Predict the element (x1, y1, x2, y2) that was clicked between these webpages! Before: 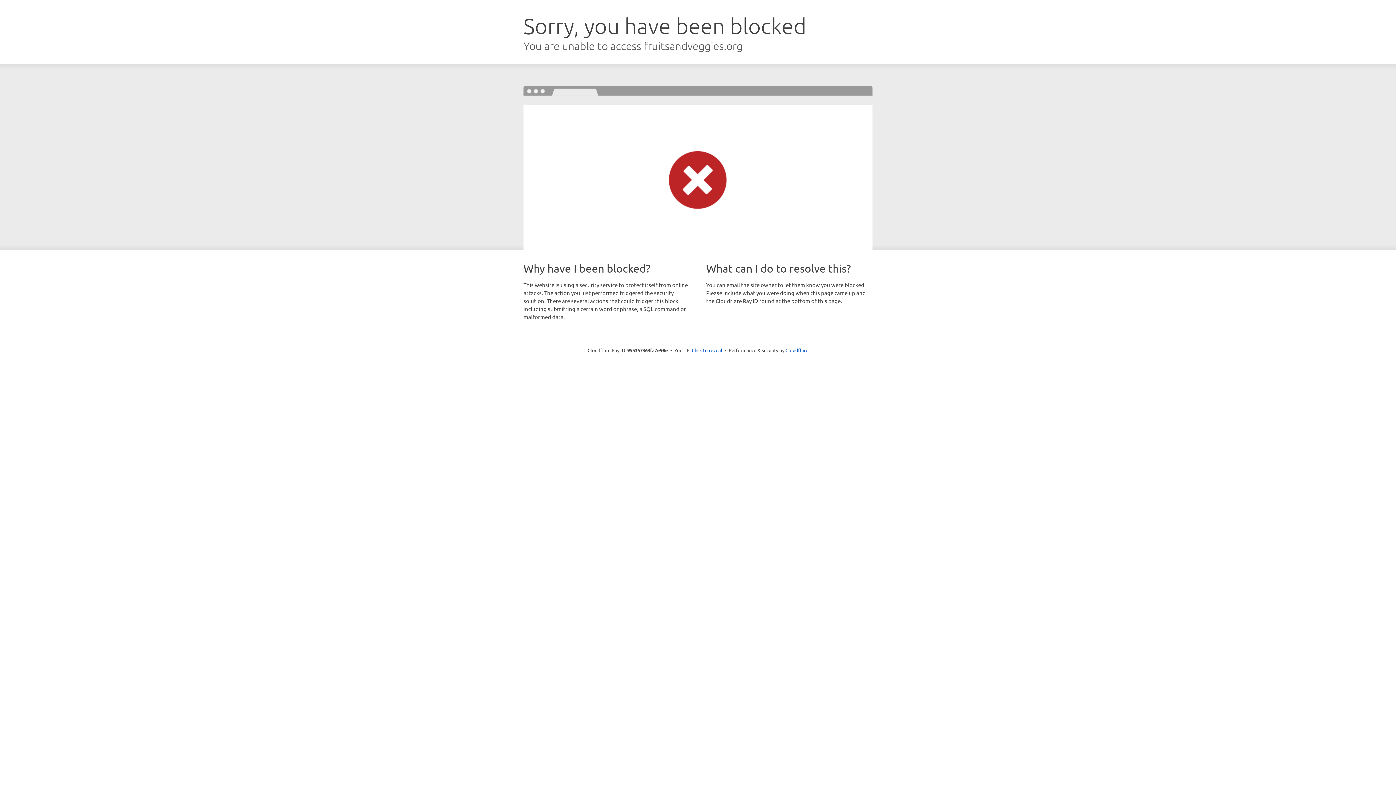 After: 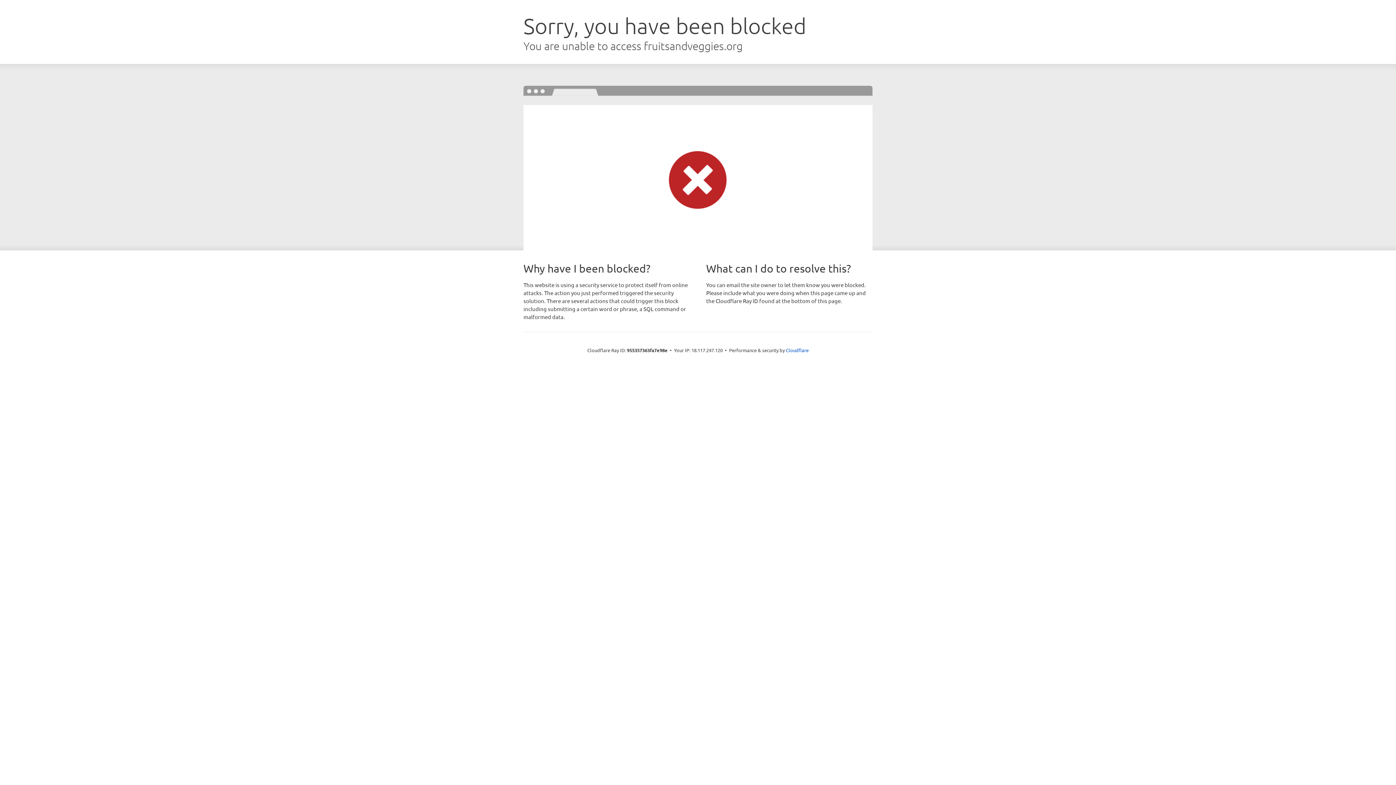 Action: label: Click to reveal bbox: (692, 346, 722, 353)